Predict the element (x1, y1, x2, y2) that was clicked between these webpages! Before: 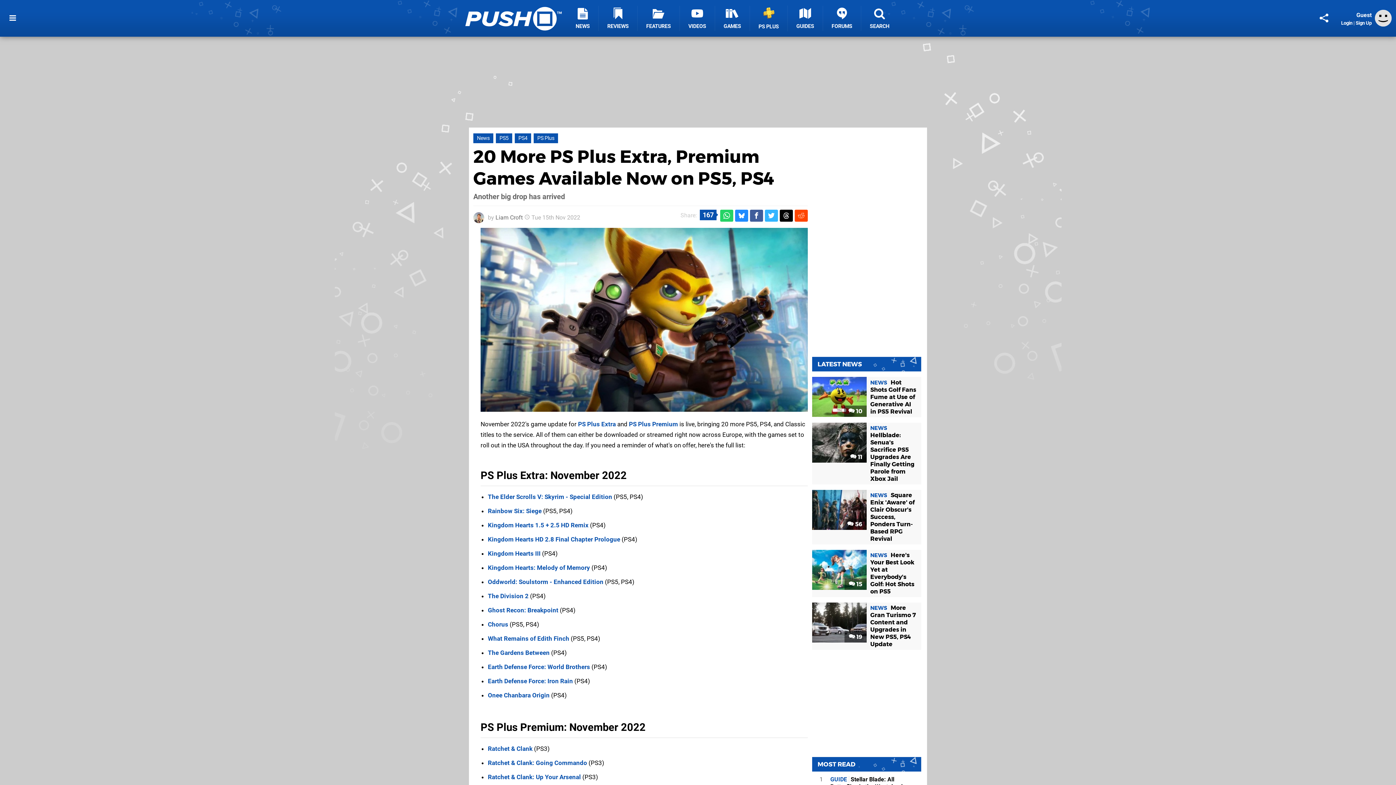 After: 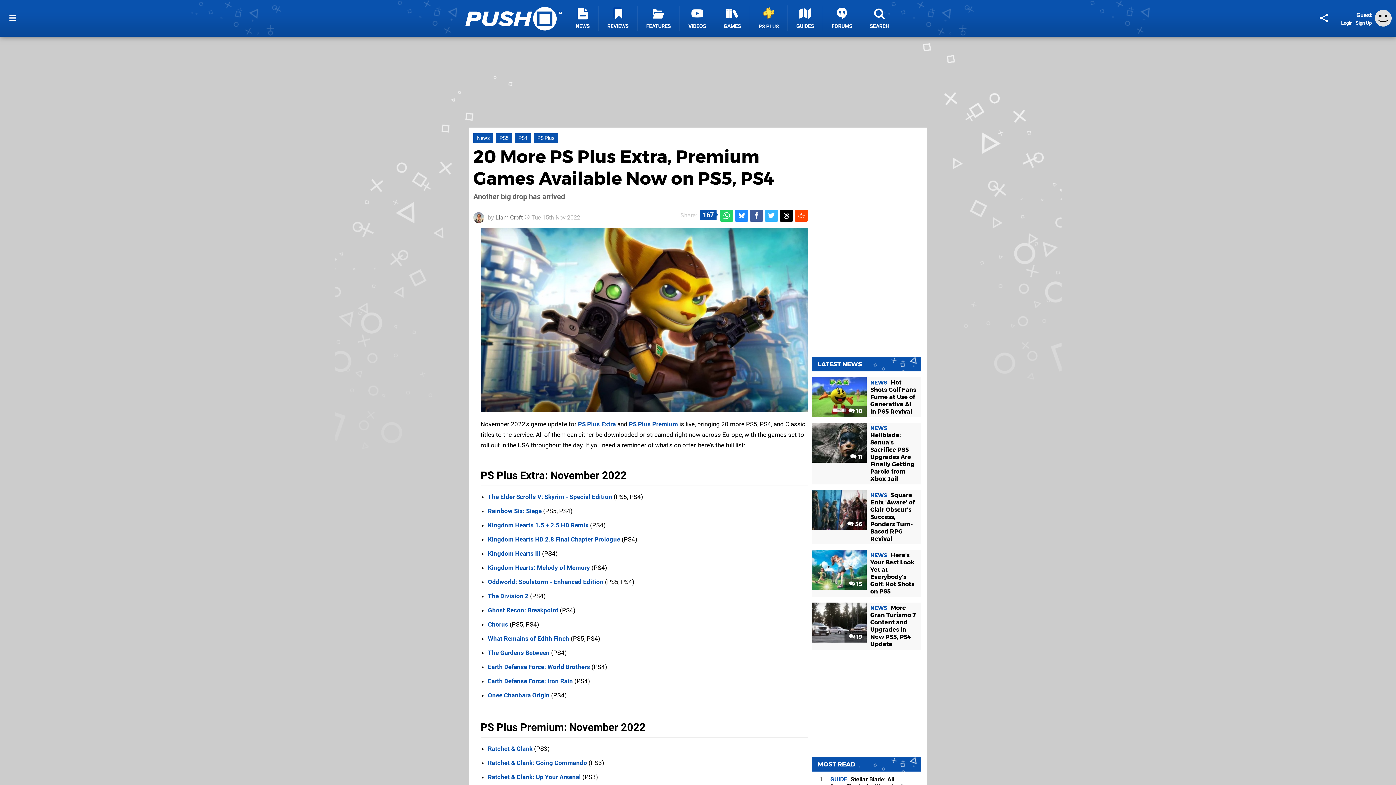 Action: label: Kingdom Hearts HD 2.8 Final Chapter Prologue bbox: (488, 536, 620, 543)